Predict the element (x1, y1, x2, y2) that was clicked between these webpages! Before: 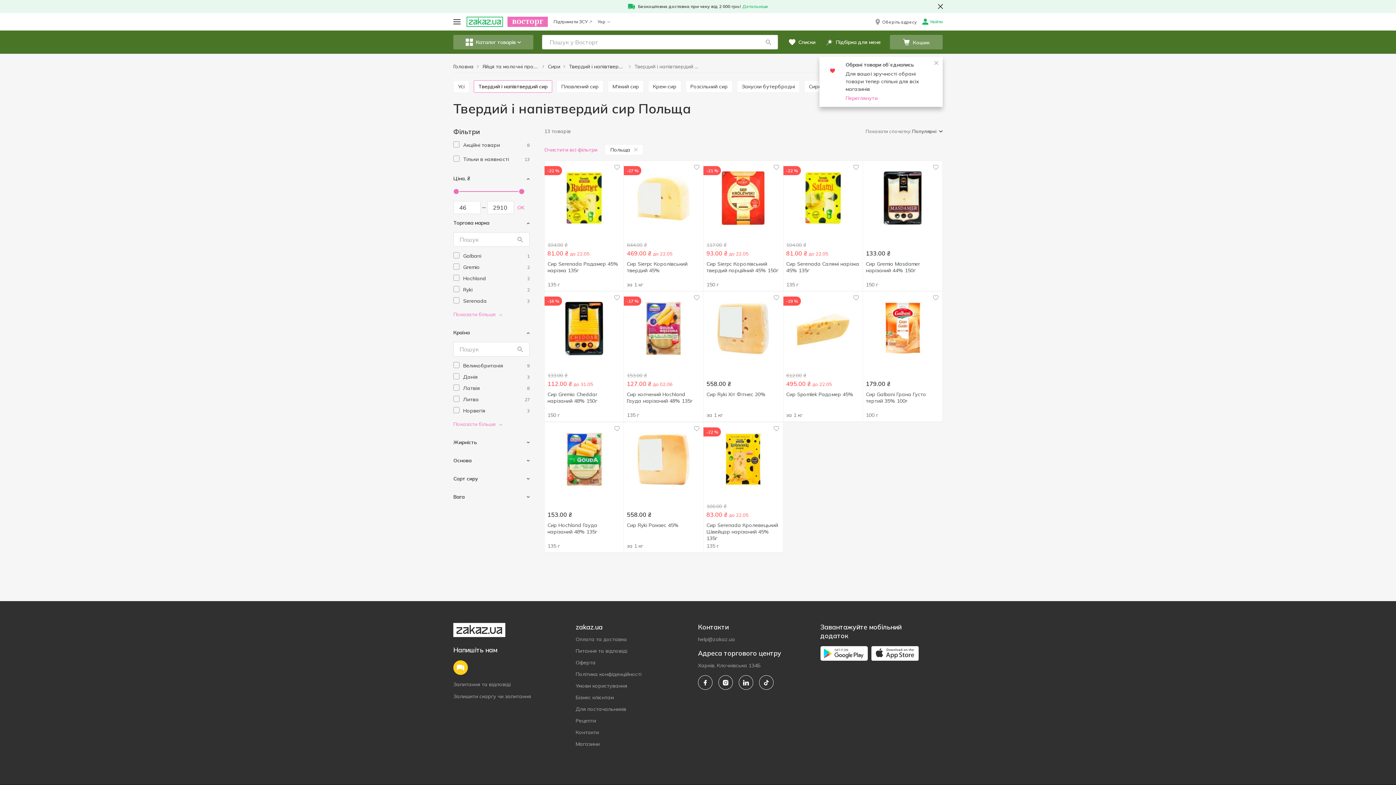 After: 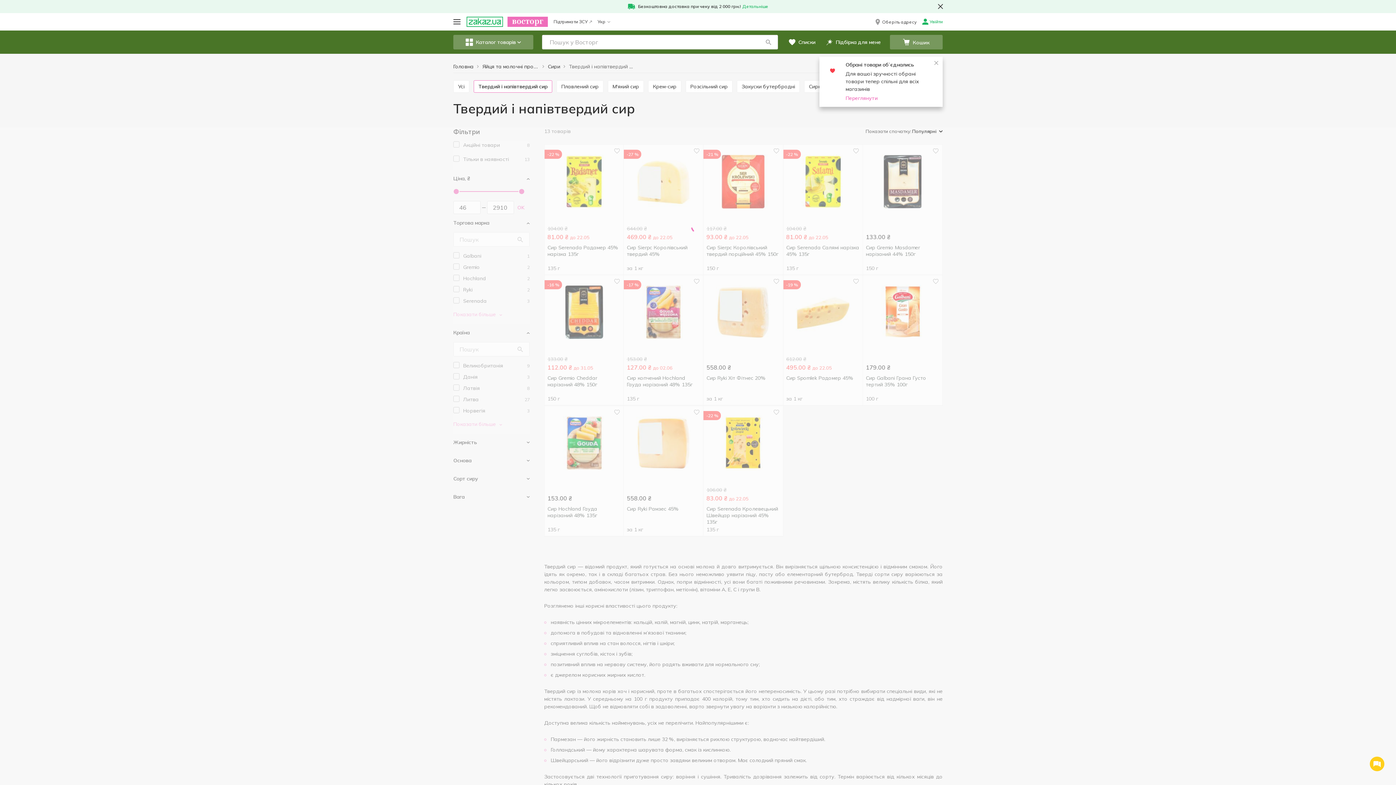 Action: bbox: (473, 83, 552, 89) label: Твердий і напівтвердий сир